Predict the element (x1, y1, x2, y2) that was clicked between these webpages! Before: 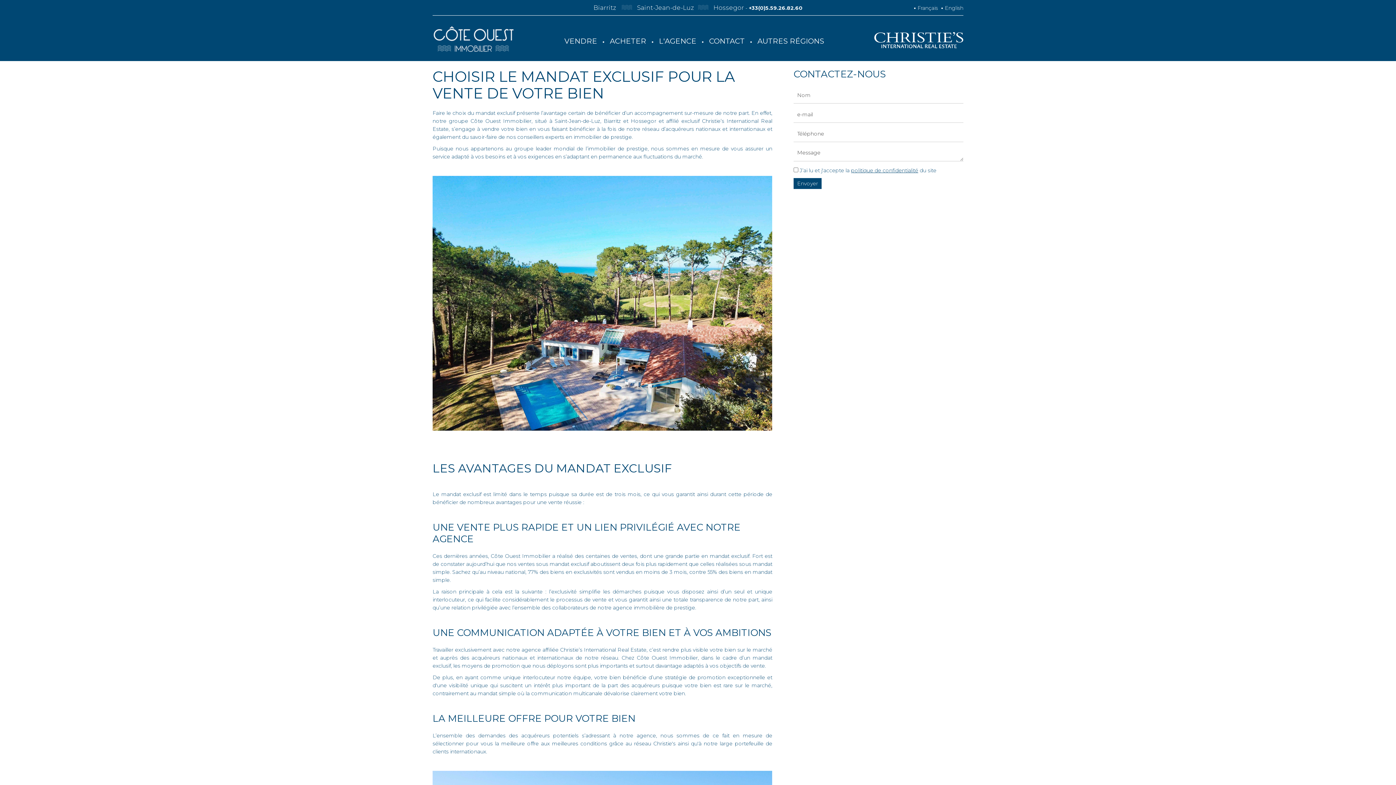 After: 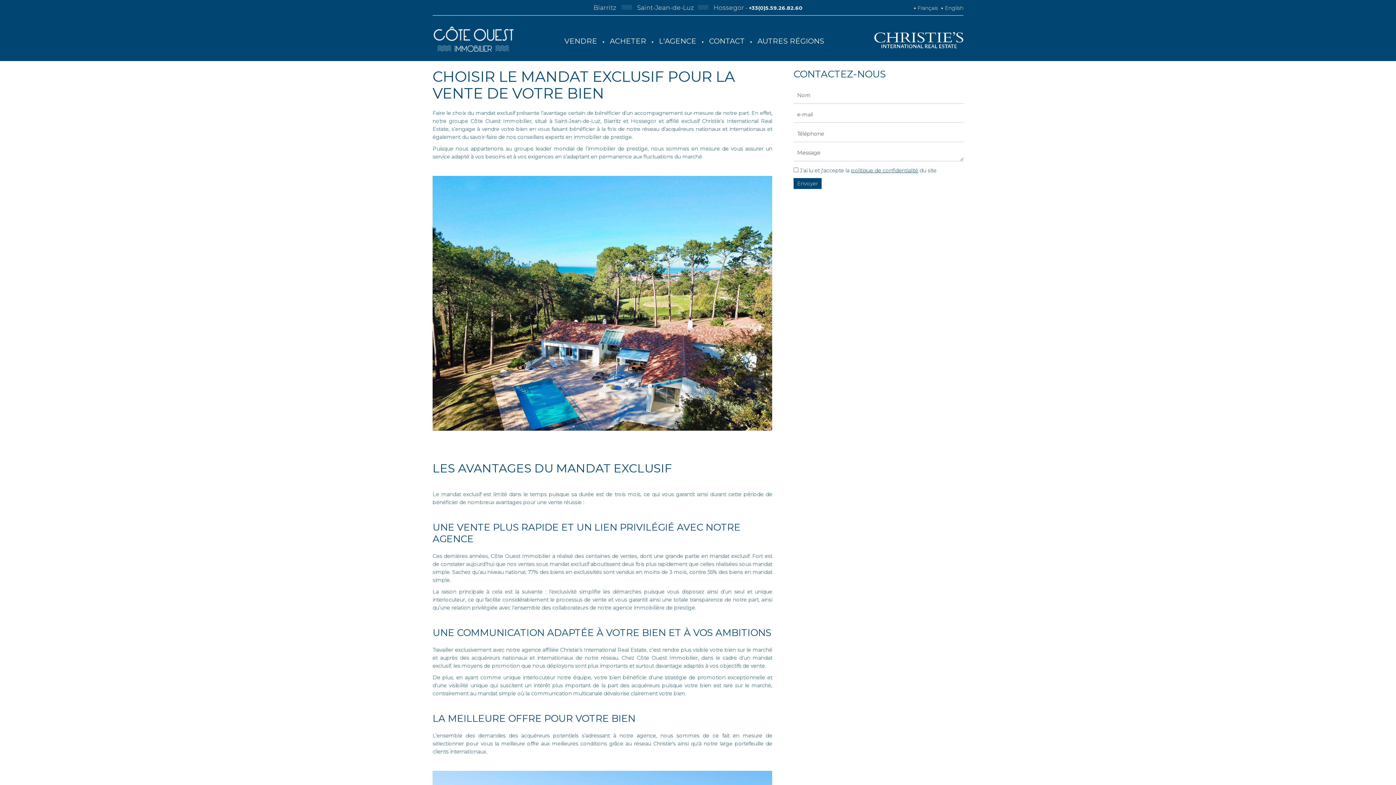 Action: bbox: (748, 4, 802, 11) label: +33(0)5.59.26.82.60